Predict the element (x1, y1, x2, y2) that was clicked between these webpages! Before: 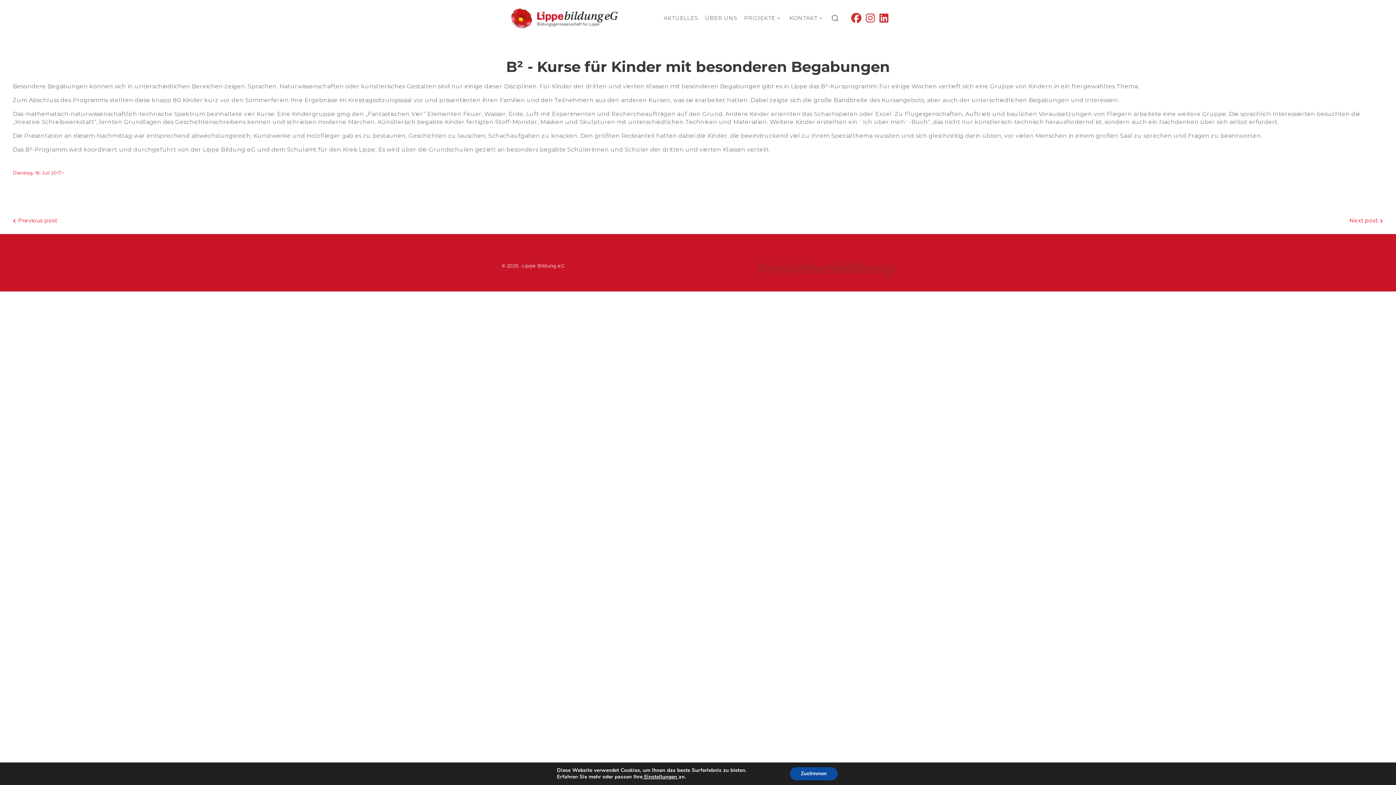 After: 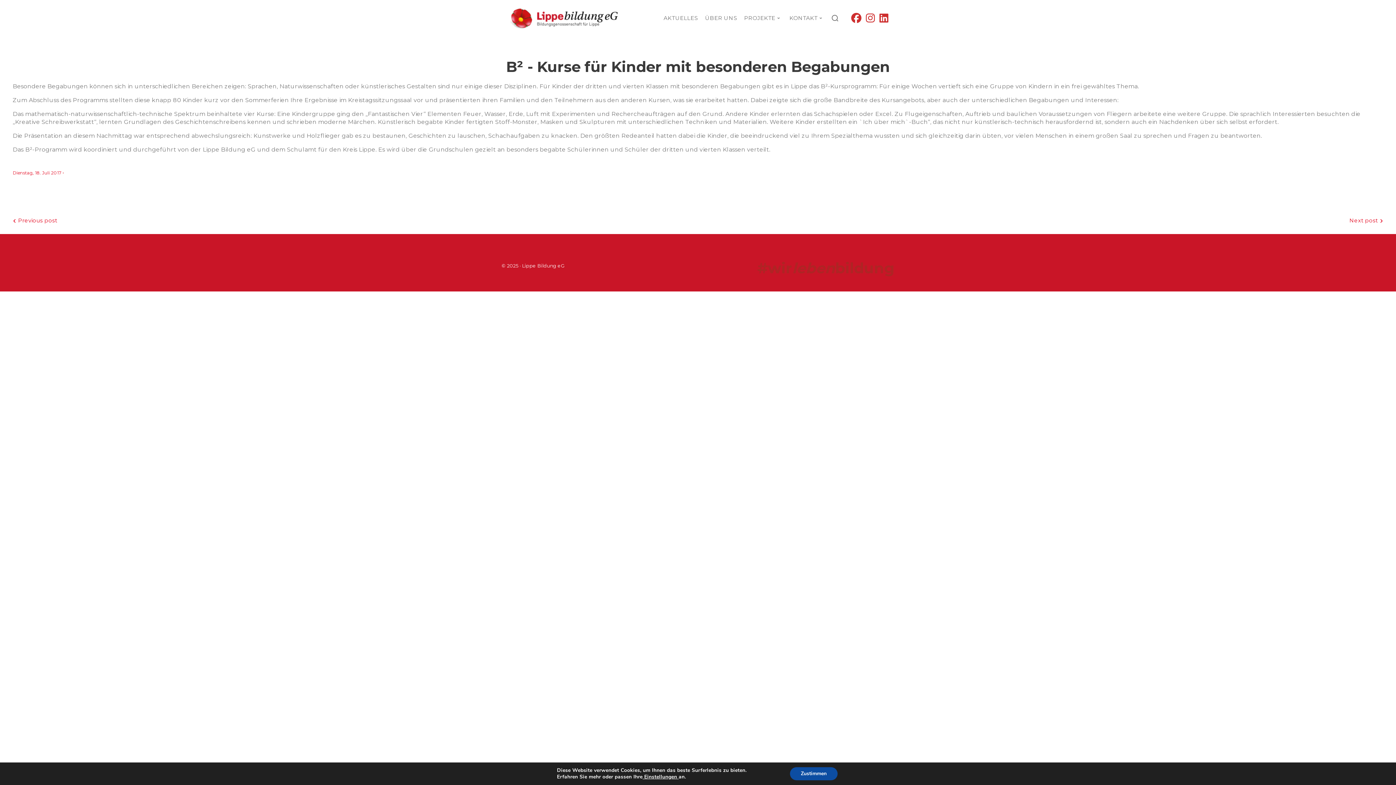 Action: label: fab fa-linkedin bbox: (879, 16, 888, 23)